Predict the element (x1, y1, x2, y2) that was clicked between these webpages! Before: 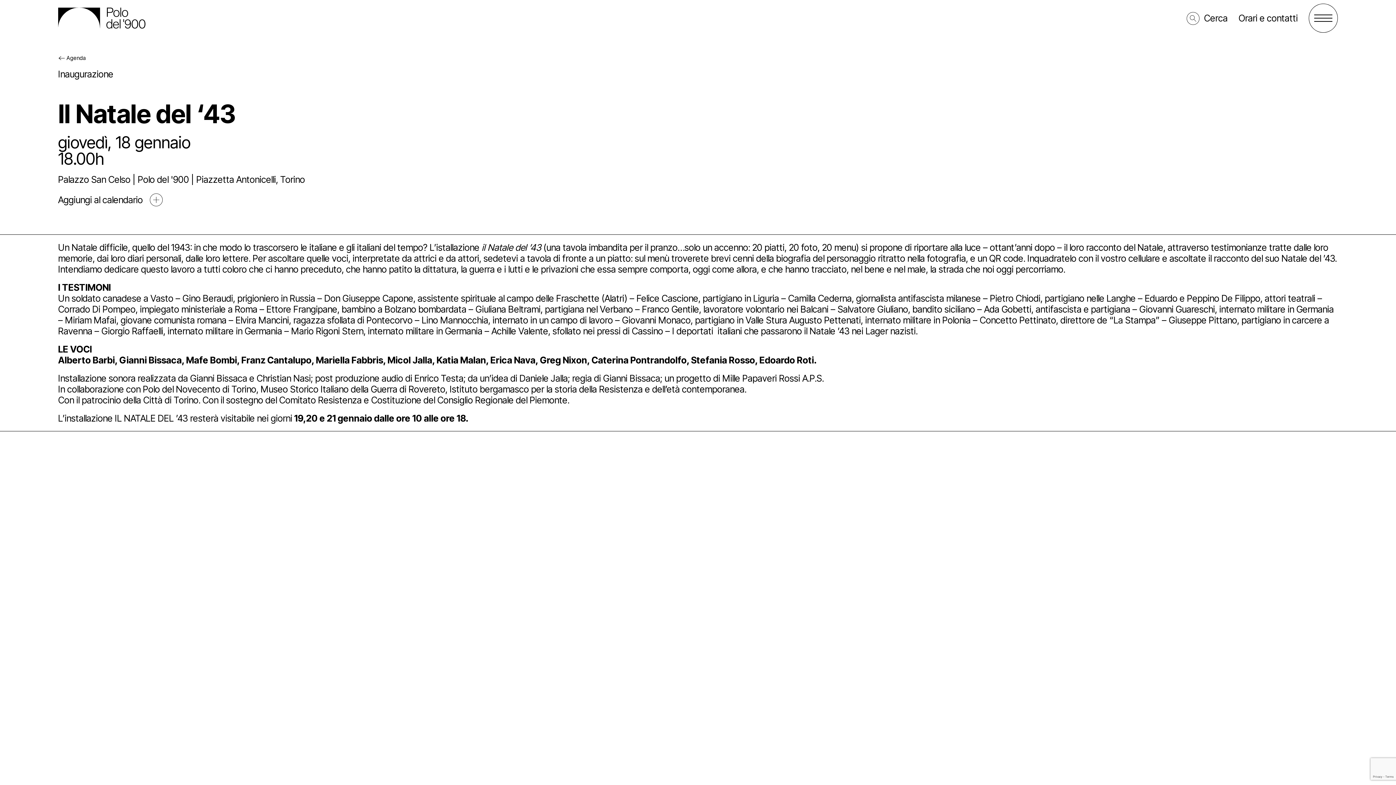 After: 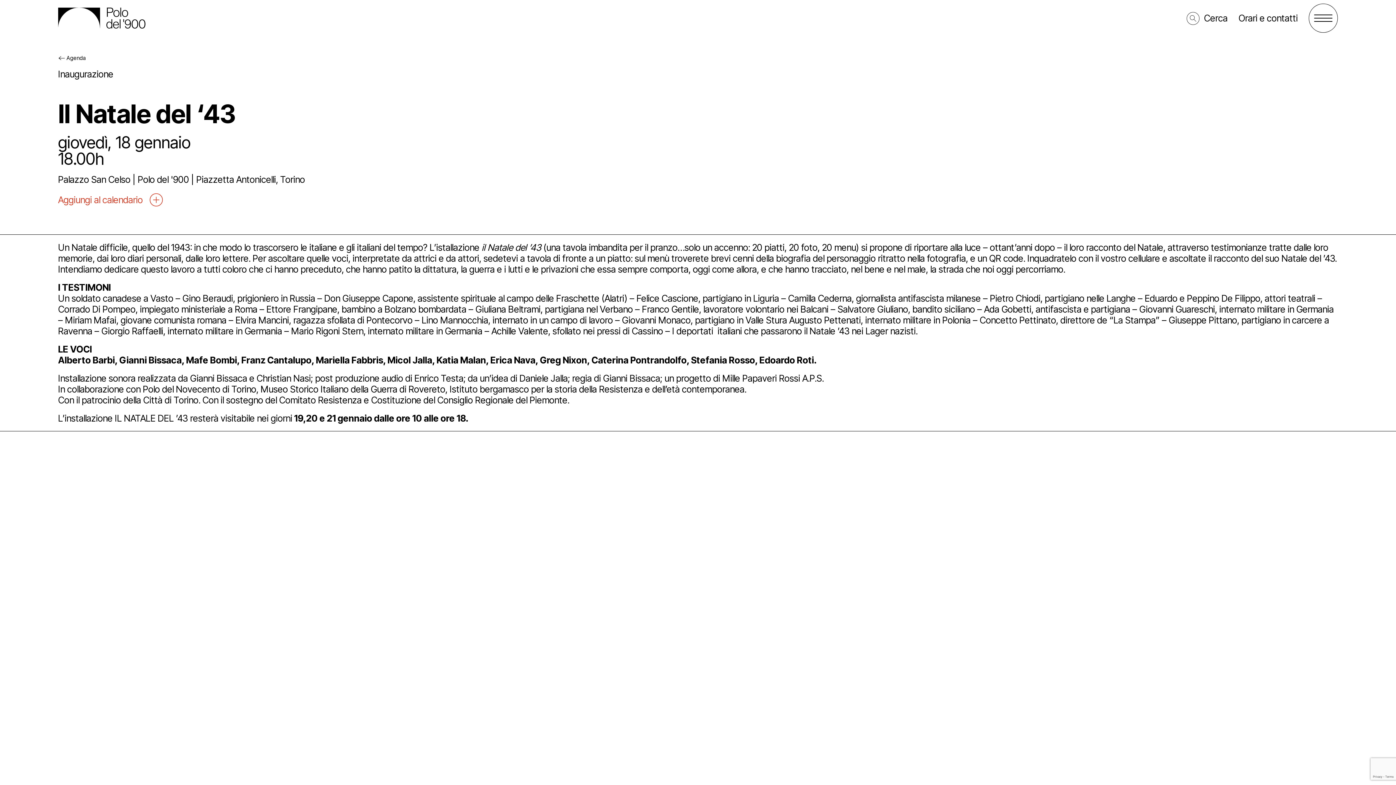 Action: bbox: (58, 192, 163, 210) label: Aggiungi al calendario